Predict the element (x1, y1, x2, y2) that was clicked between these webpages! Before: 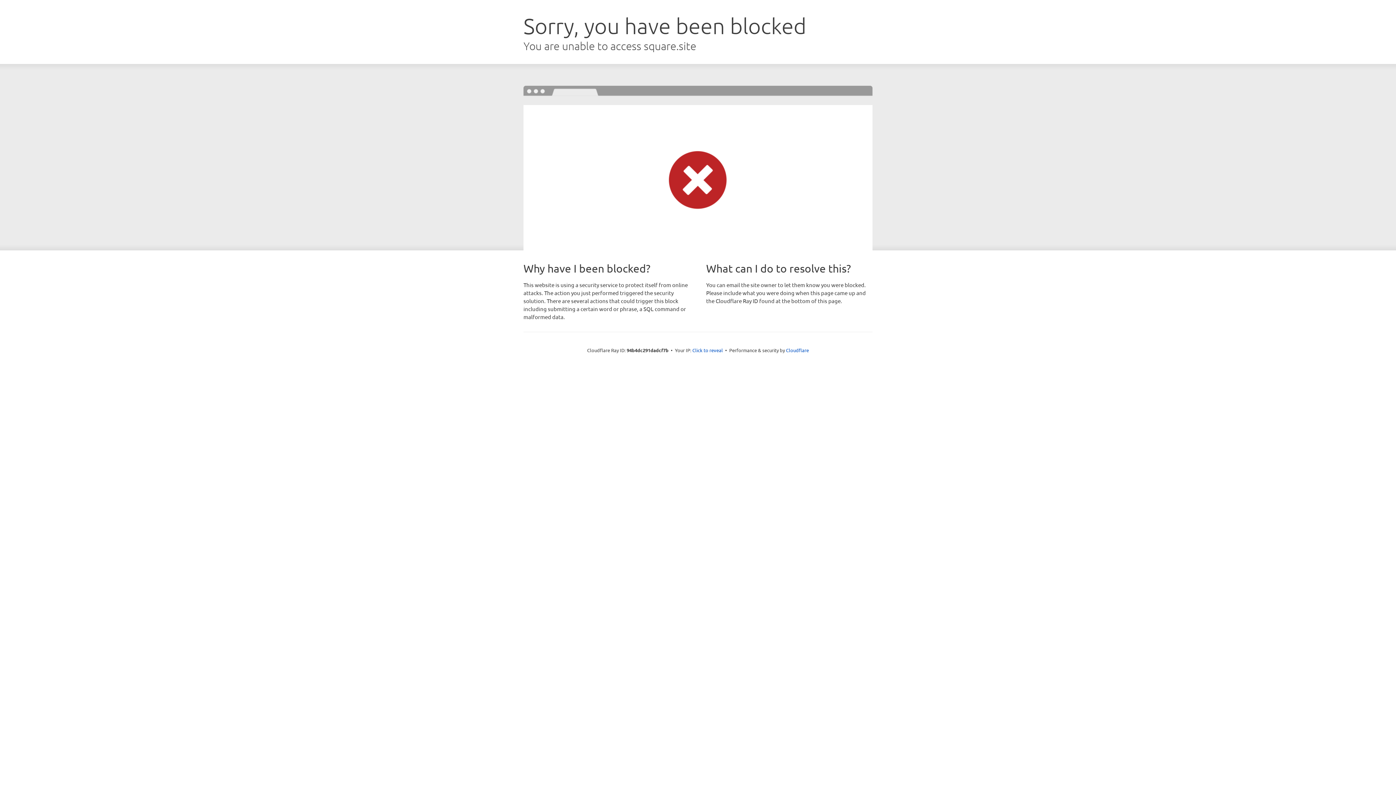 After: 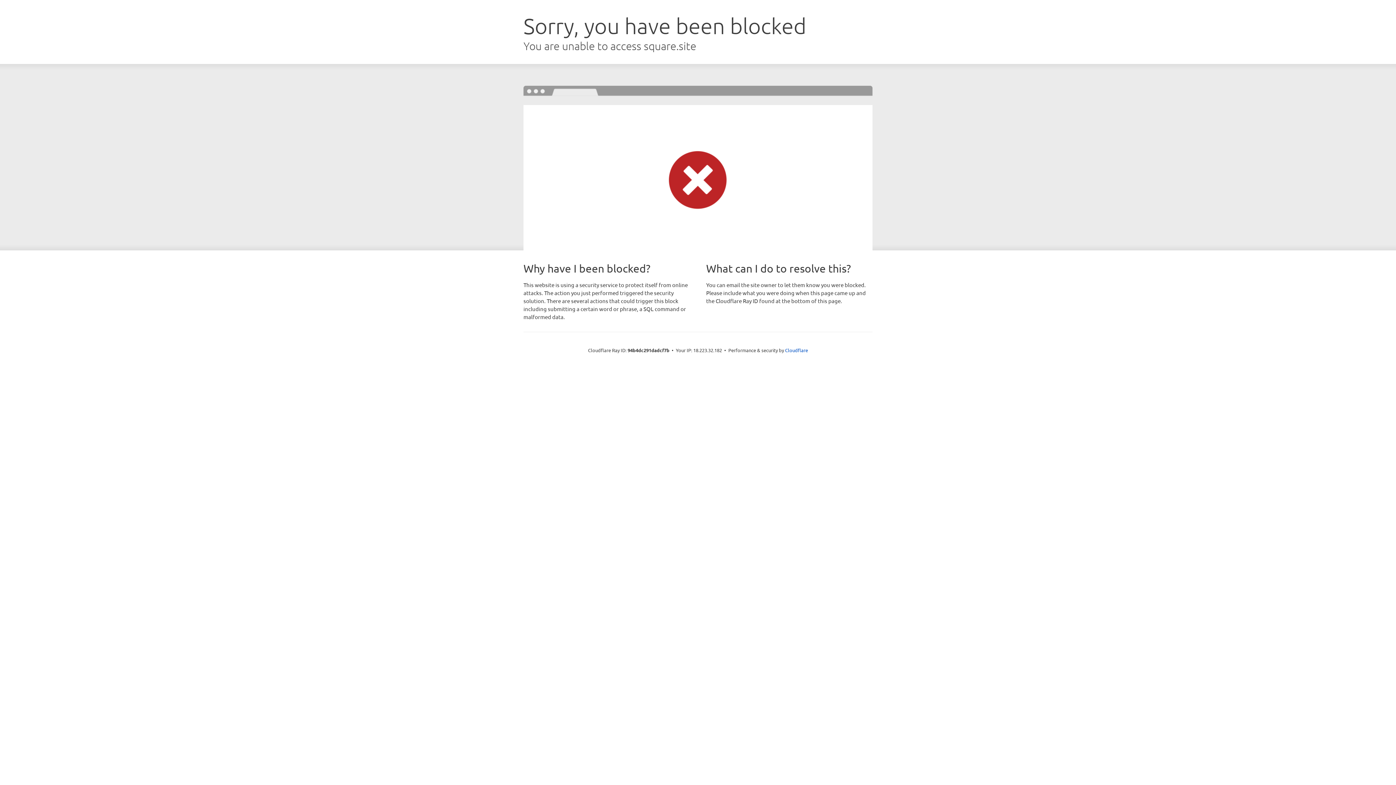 Action: bbox: (692, 346, 723, 353) label: Click to reveal